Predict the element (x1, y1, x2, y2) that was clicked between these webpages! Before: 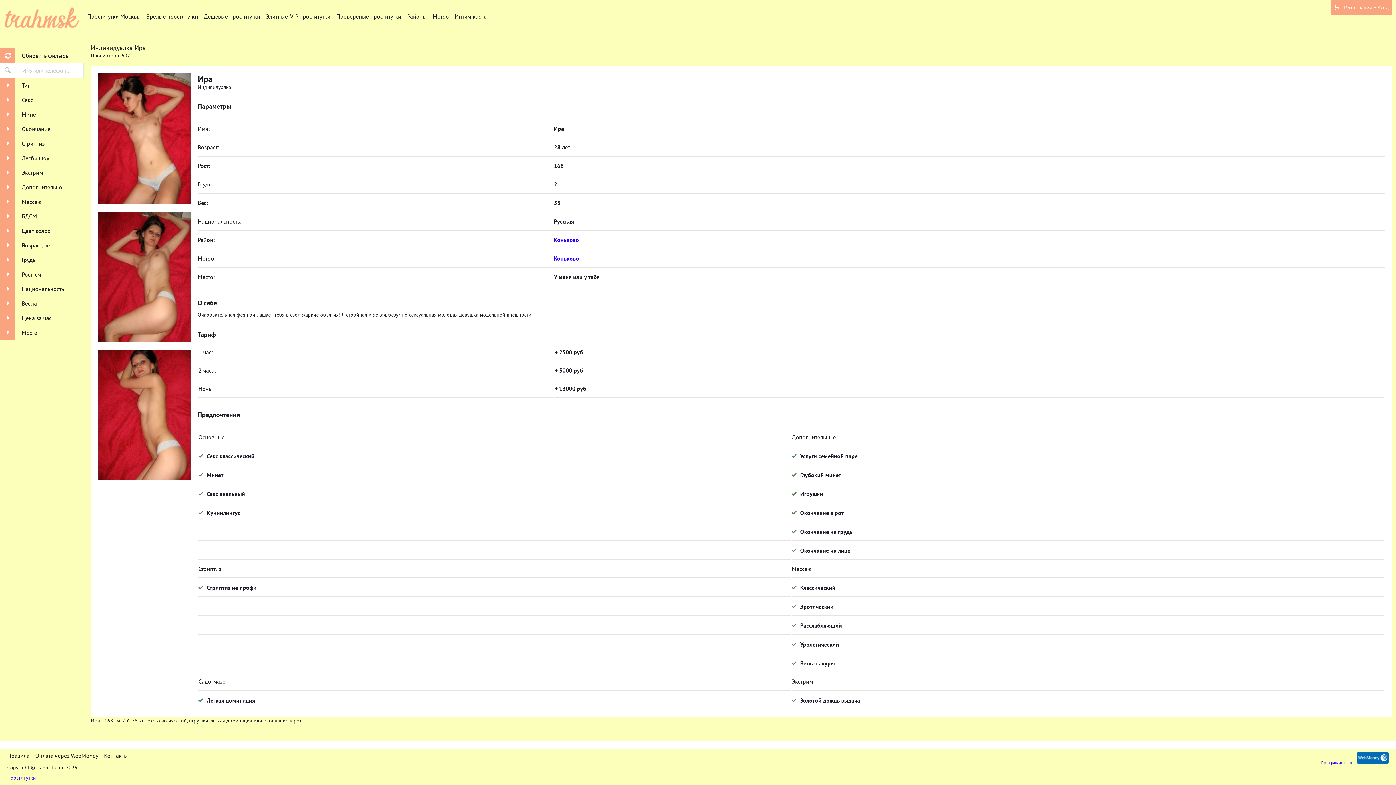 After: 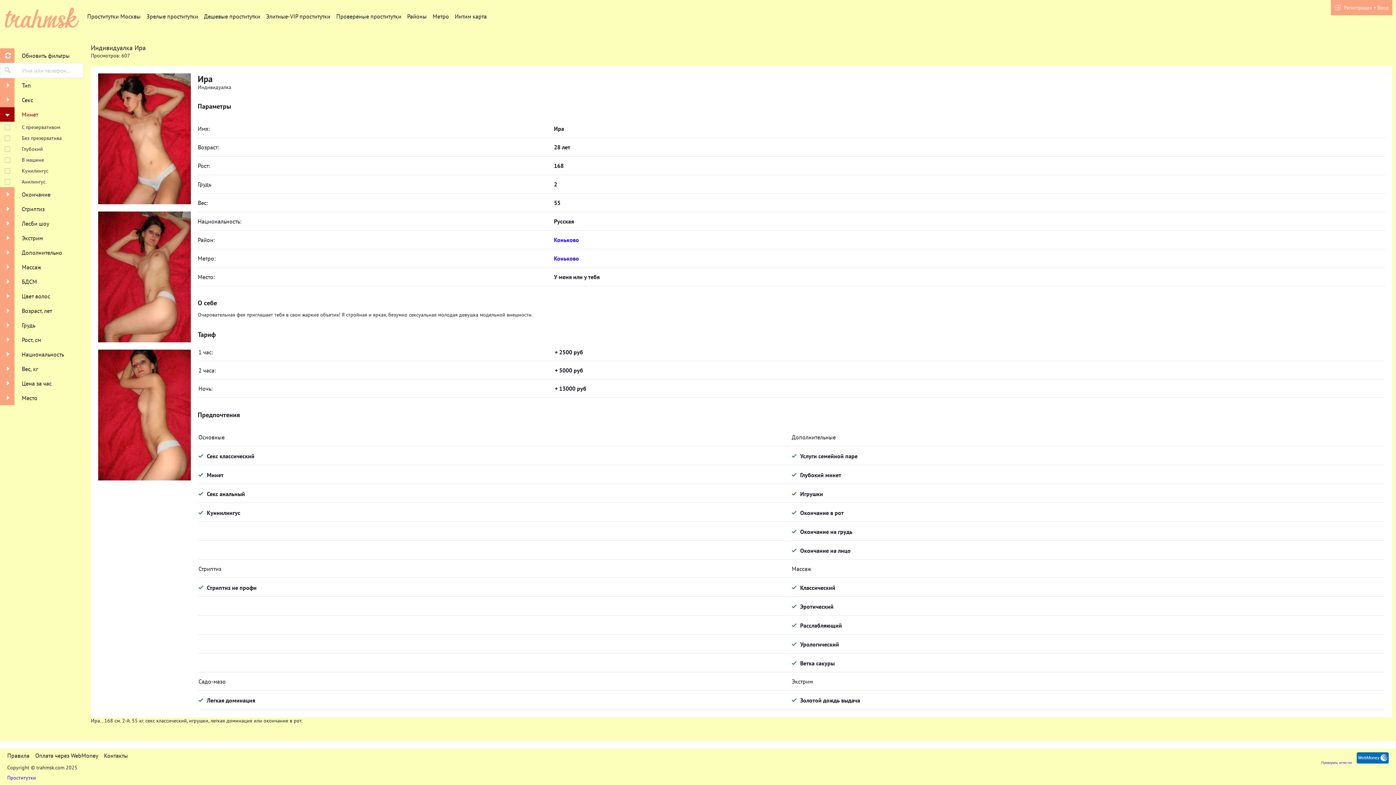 Action: label:  
Минет bbox: (0, 107, 83, 121)